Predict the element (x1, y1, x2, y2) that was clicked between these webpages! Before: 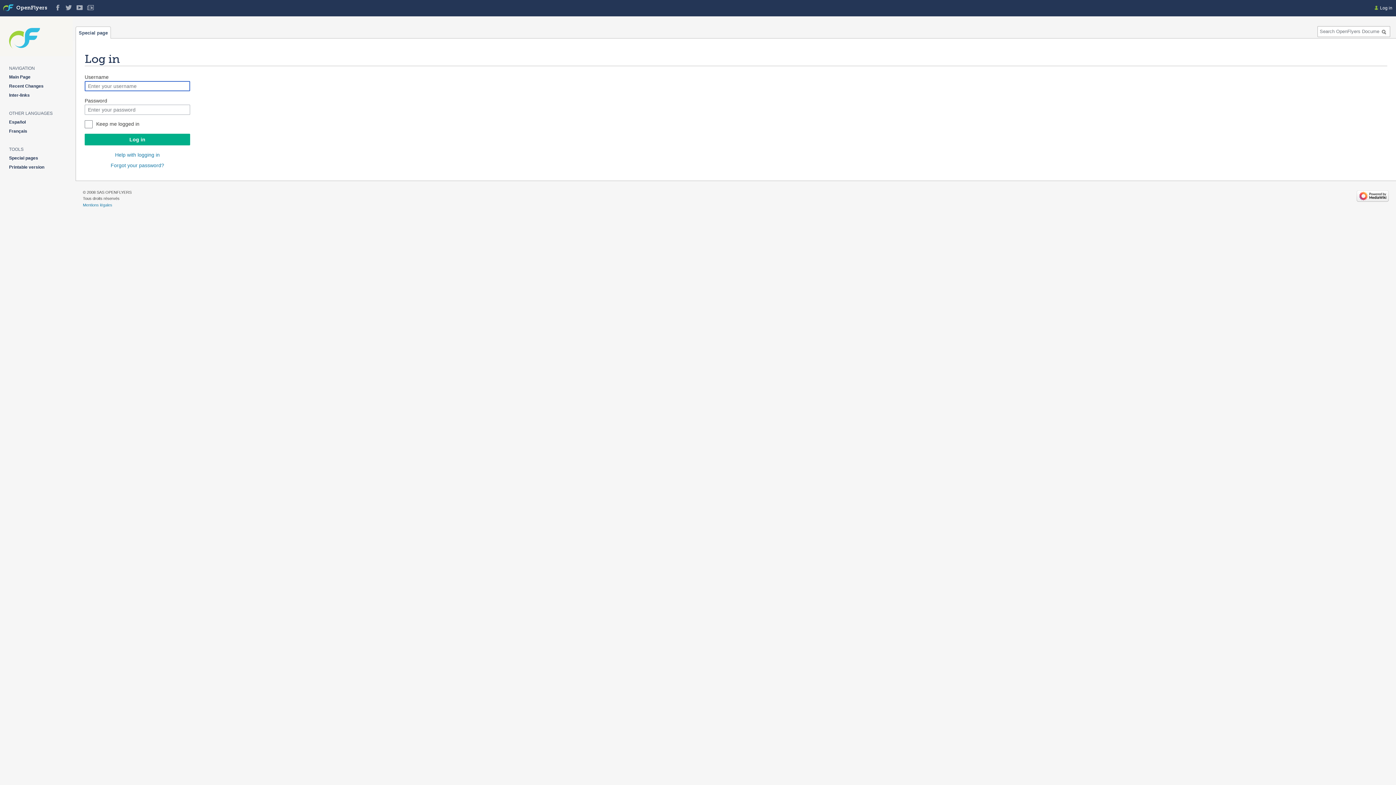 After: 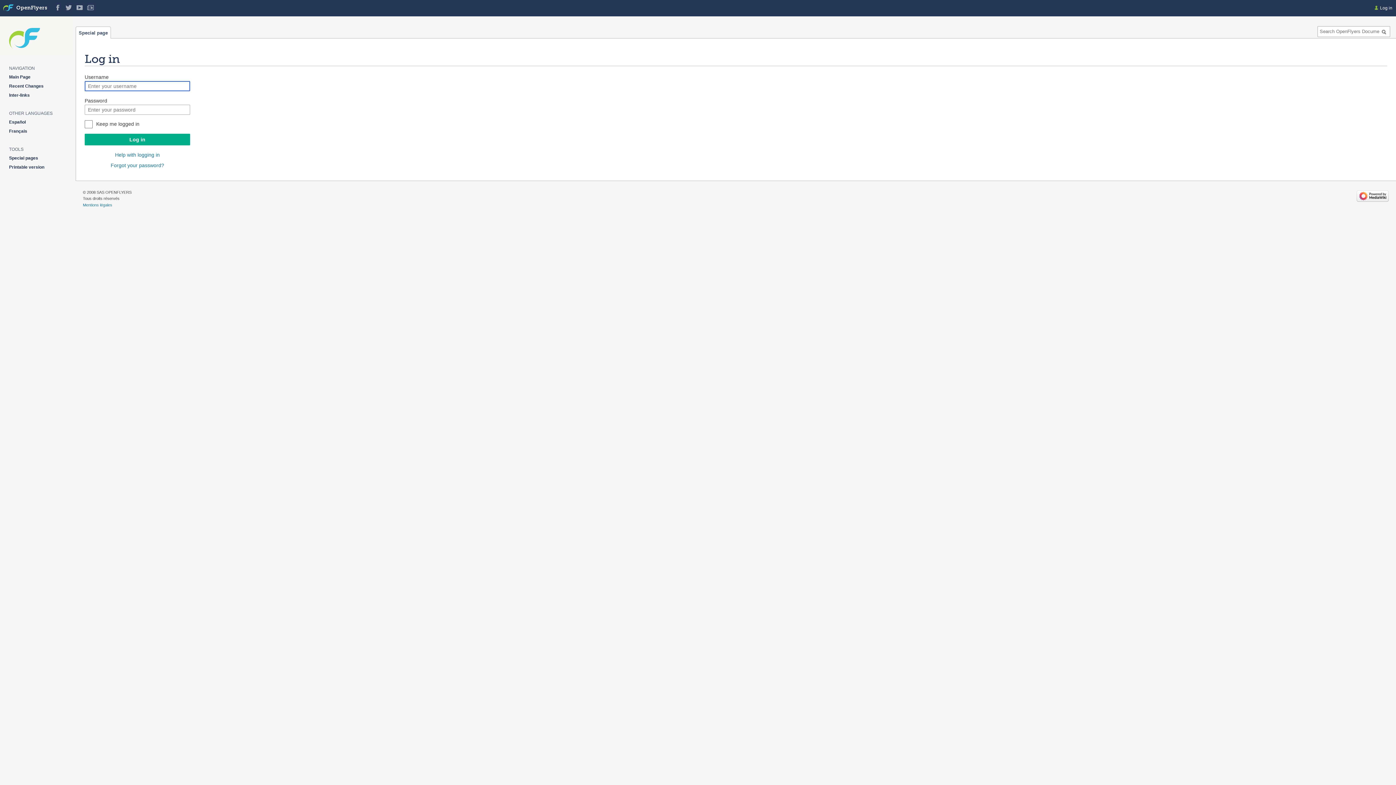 Action: label: Log in bbox: (1380, 5, 1392, 10)